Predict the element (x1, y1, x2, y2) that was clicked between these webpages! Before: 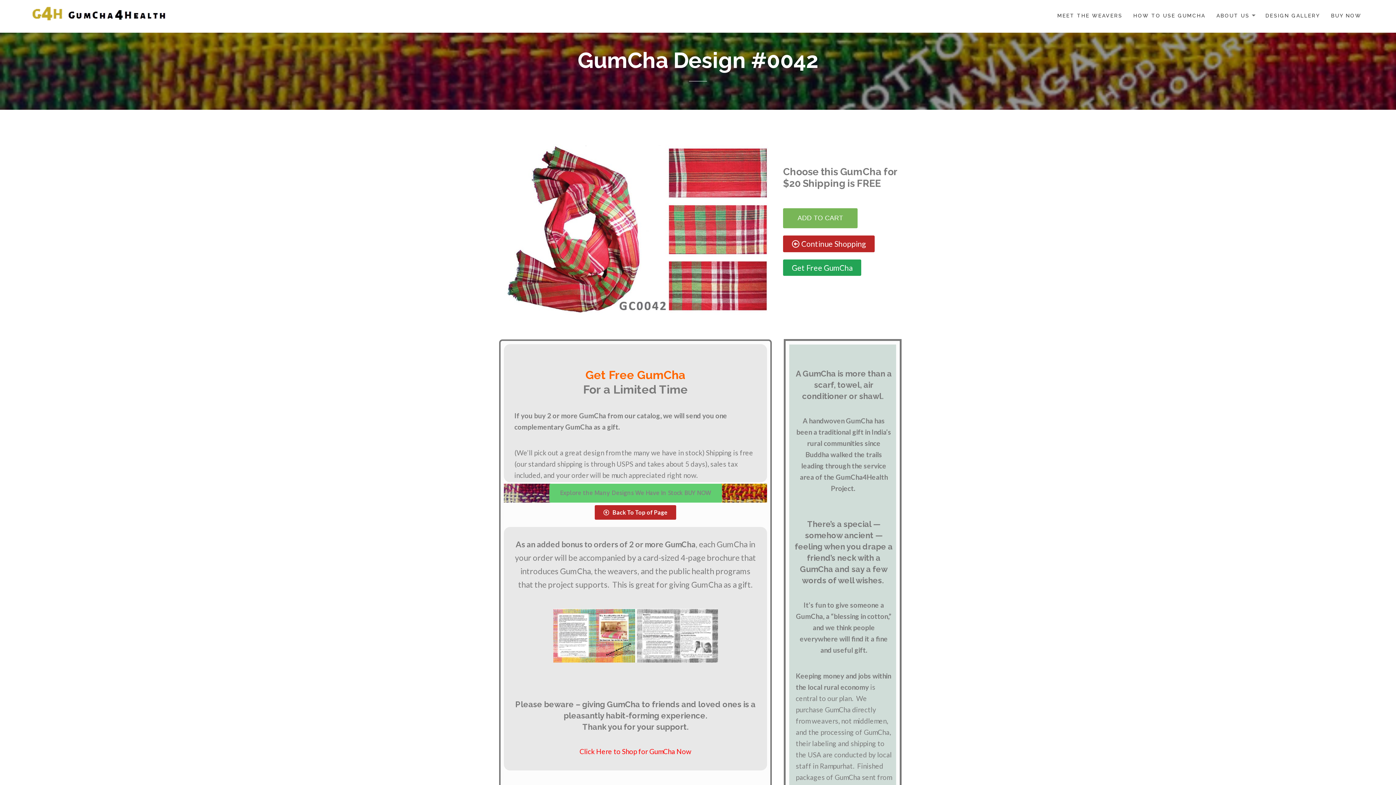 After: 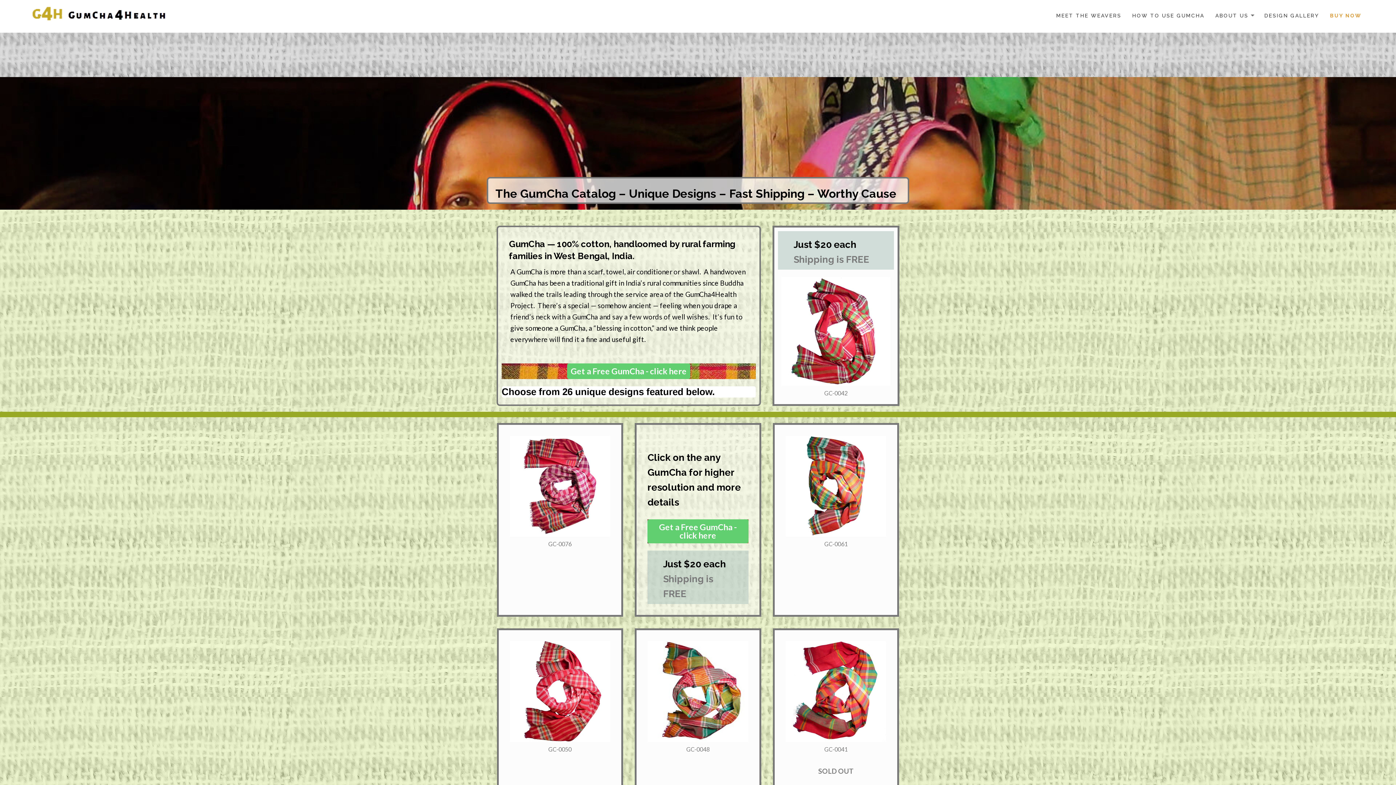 Action: bbox: (1325, 11, 1367, 20) label: BUY NOW